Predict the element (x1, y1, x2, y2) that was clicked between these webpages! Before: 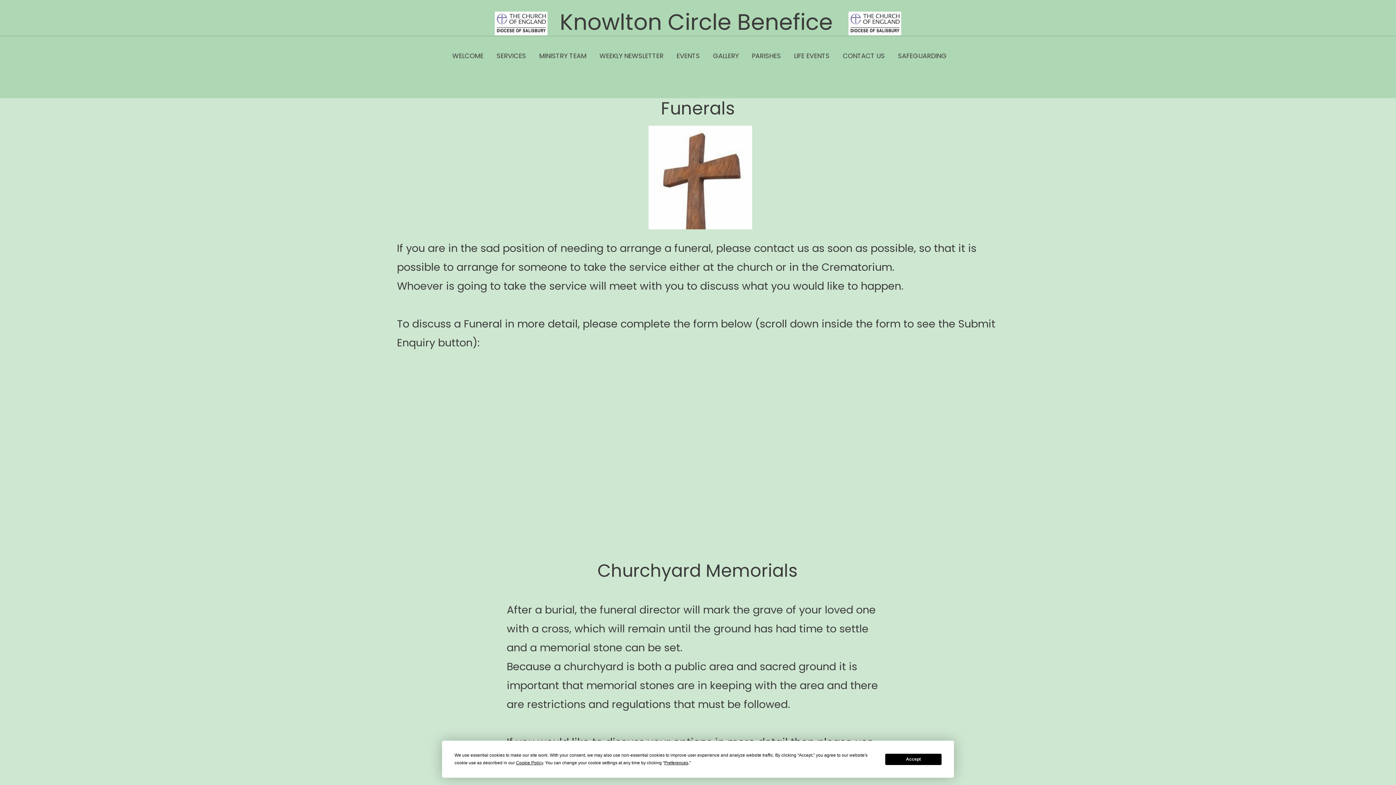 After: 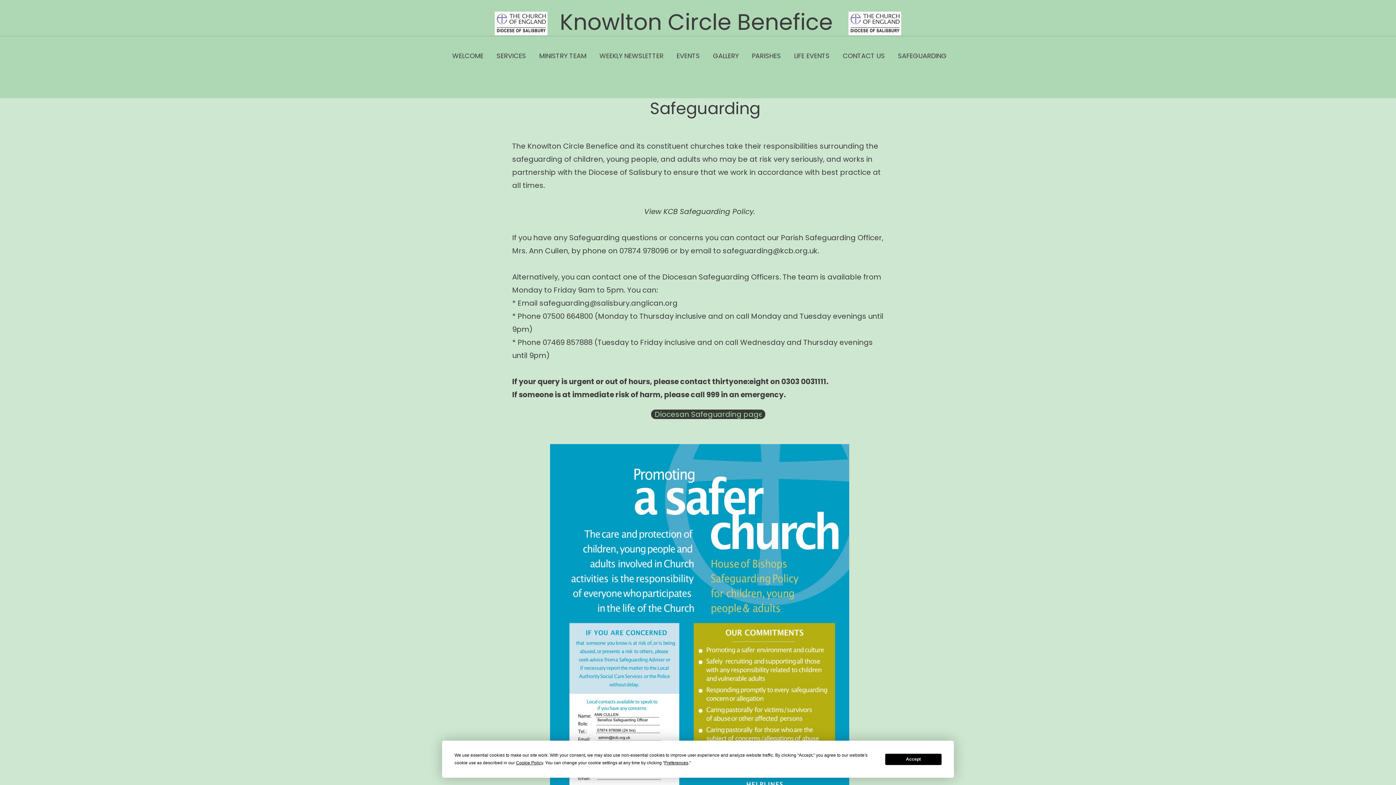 Action: label: SAFEGUARDING bbox: (893, 50, 955, 61)